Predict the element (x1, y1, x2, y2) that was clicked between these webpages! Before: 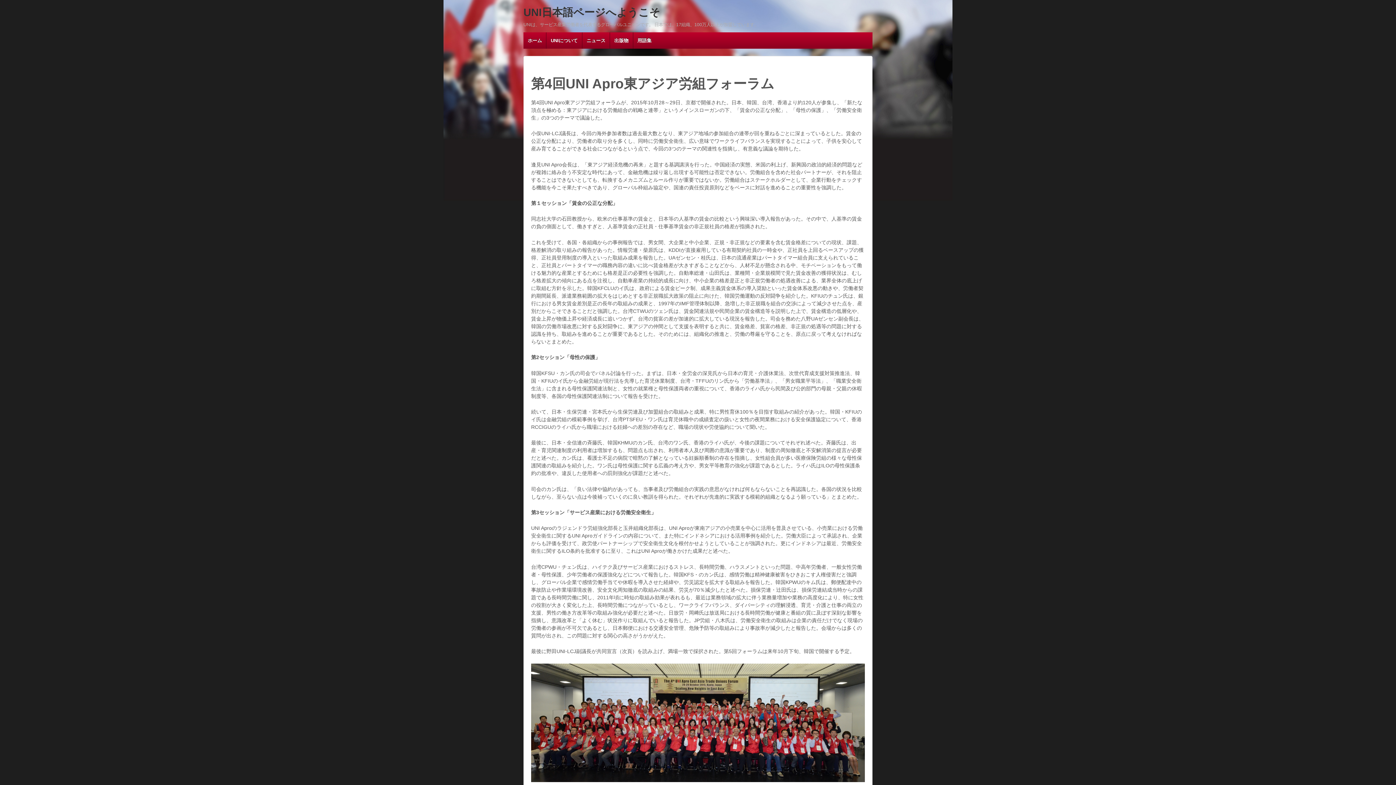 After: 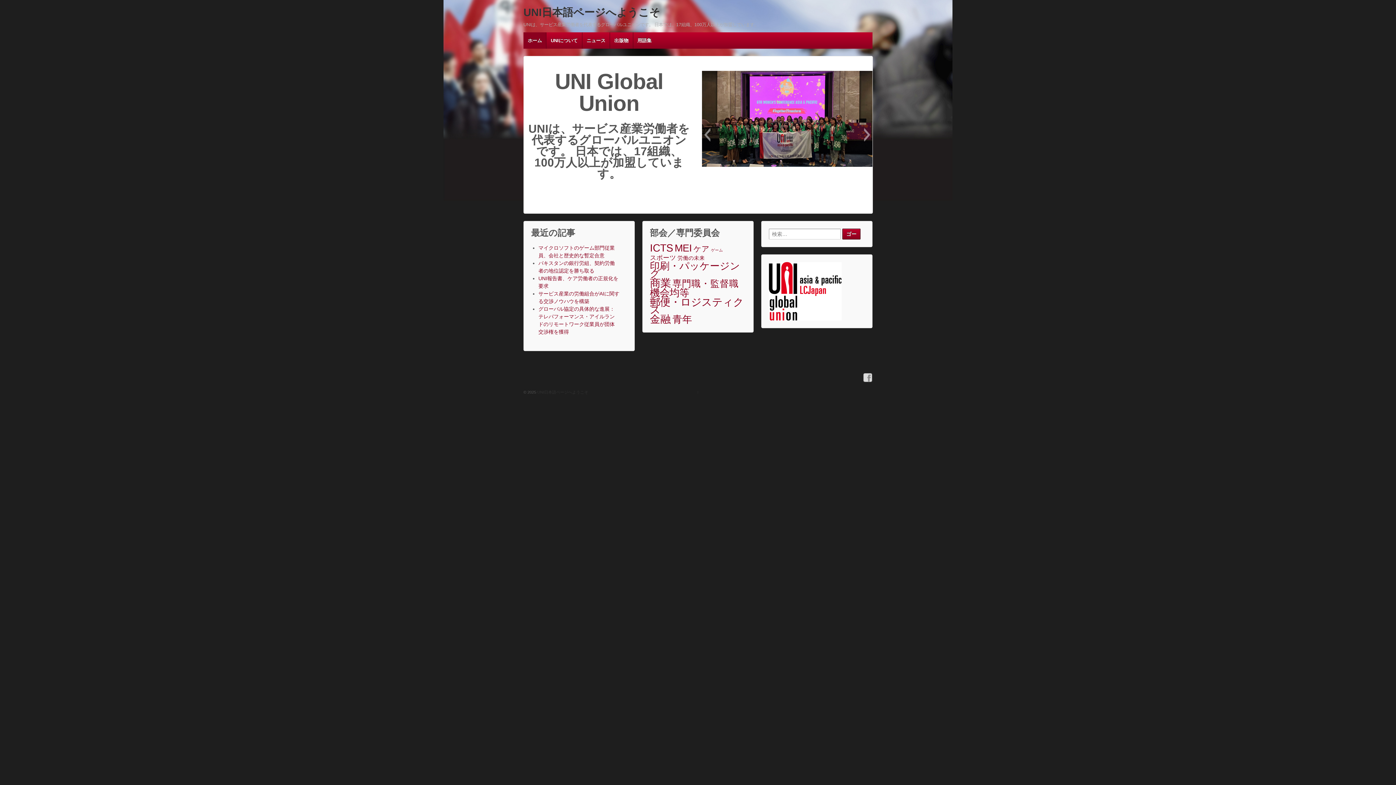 Action: bbox: (523, 6, 660, 18) label: UNI日本語ページへようこそ